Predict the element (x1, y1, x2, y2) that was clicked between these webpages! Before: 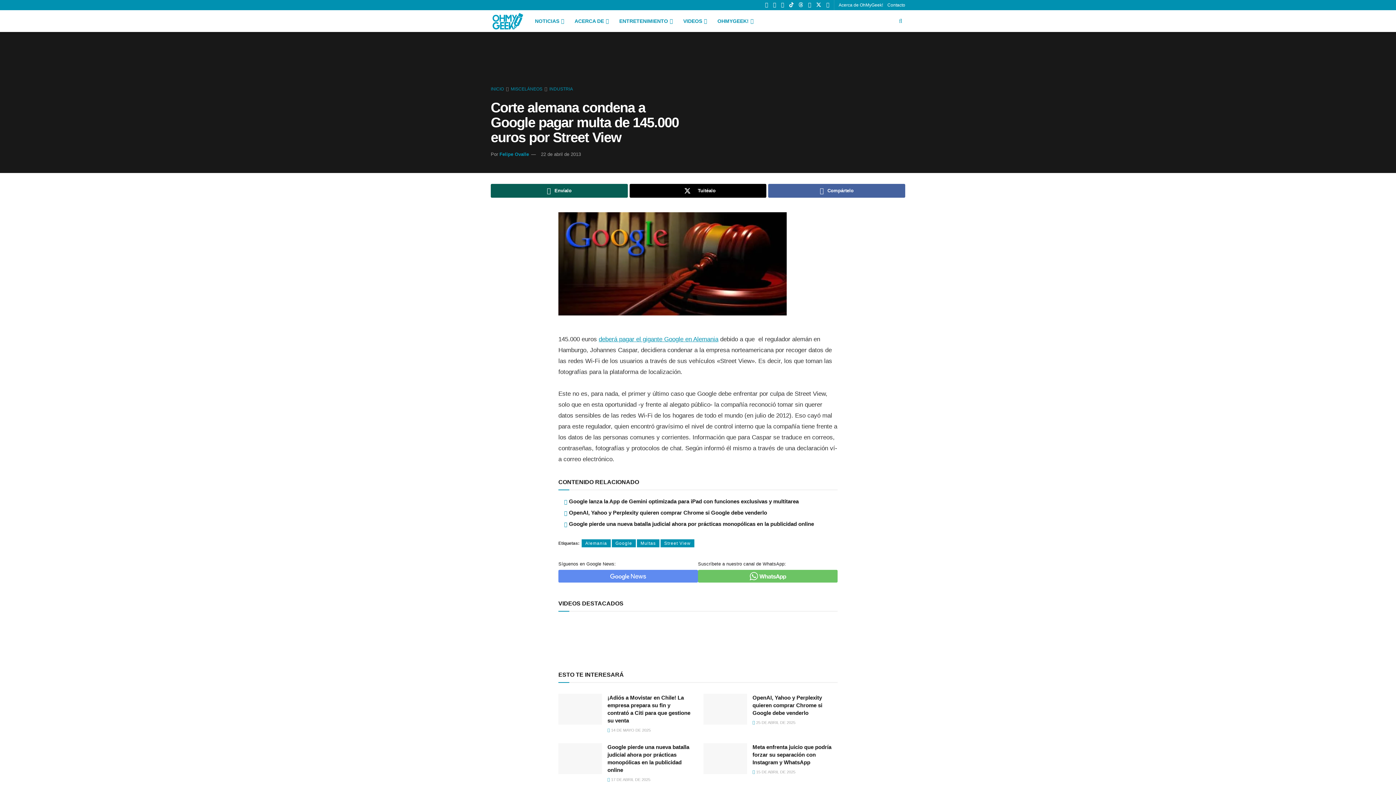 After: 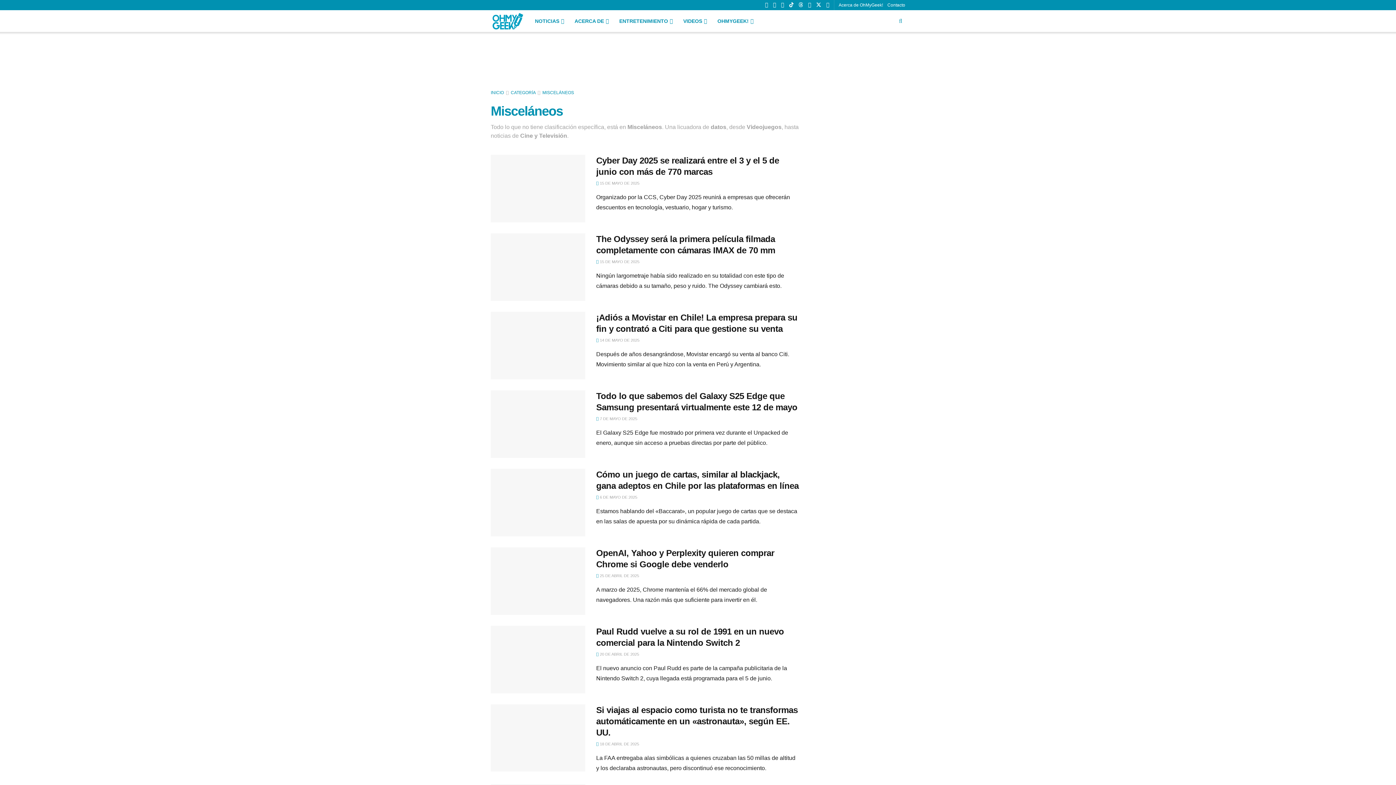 Action: label: MISCELÁNEOS bbox: (510, 86, 542, 91)